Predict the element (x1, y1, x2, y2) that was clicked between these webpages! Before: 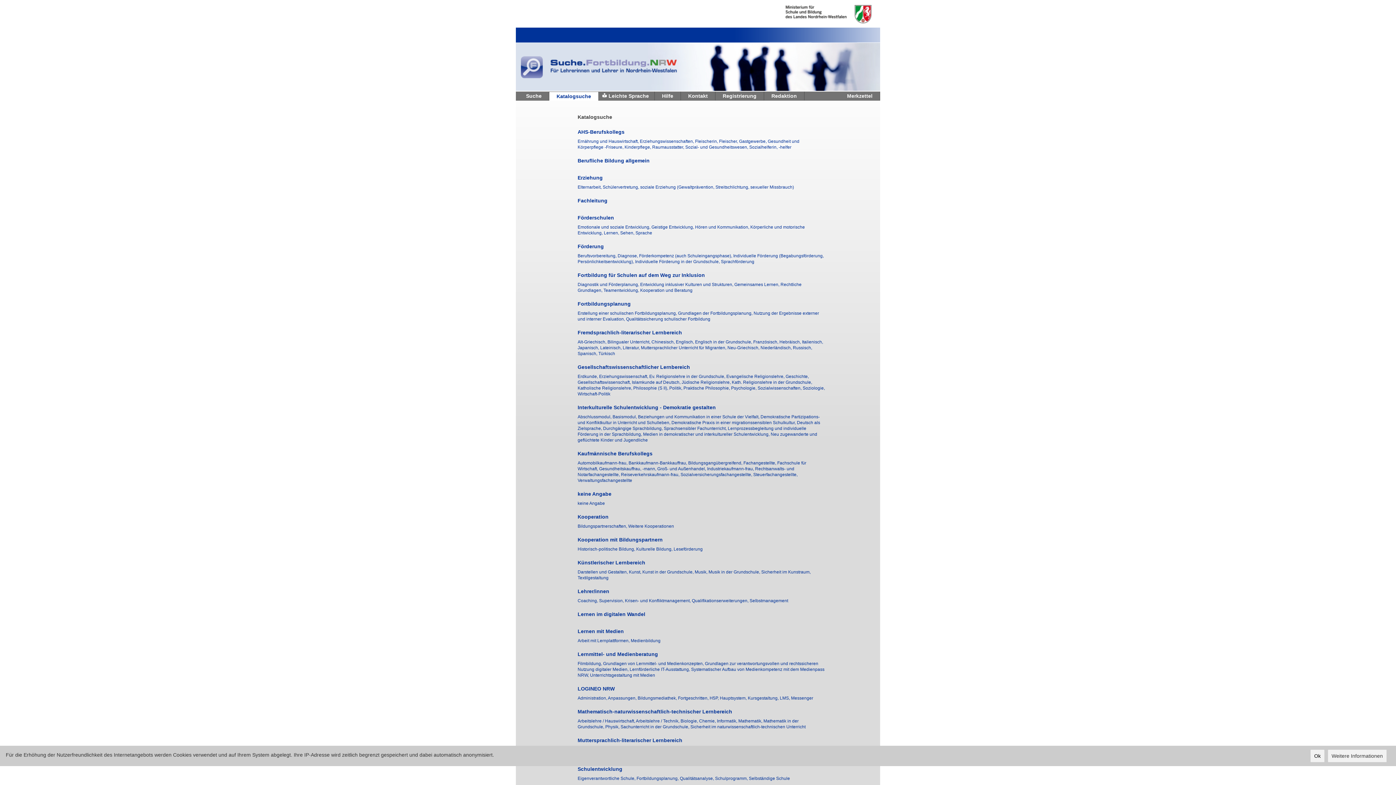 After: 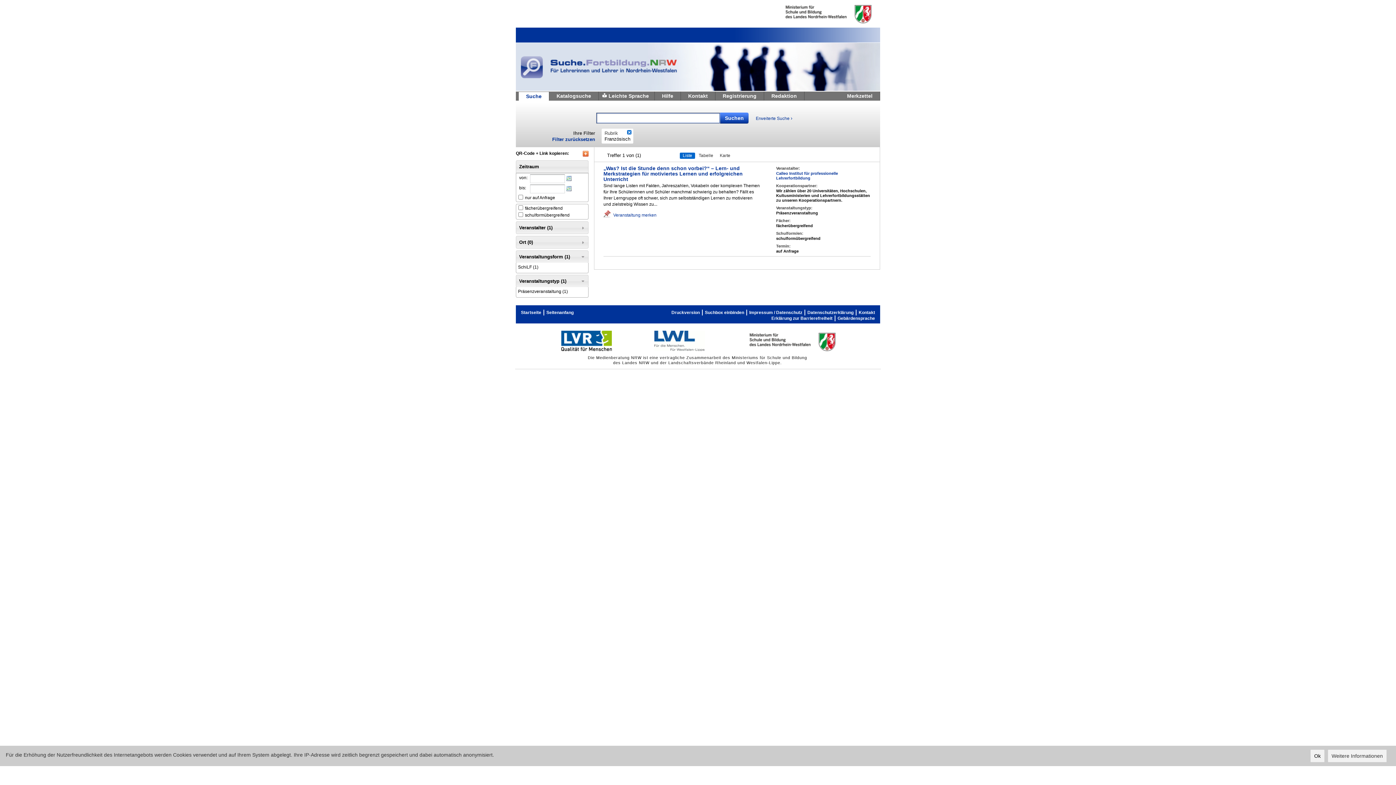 Action: label: Französisch,  bbox: (753, 339, 779, 344)